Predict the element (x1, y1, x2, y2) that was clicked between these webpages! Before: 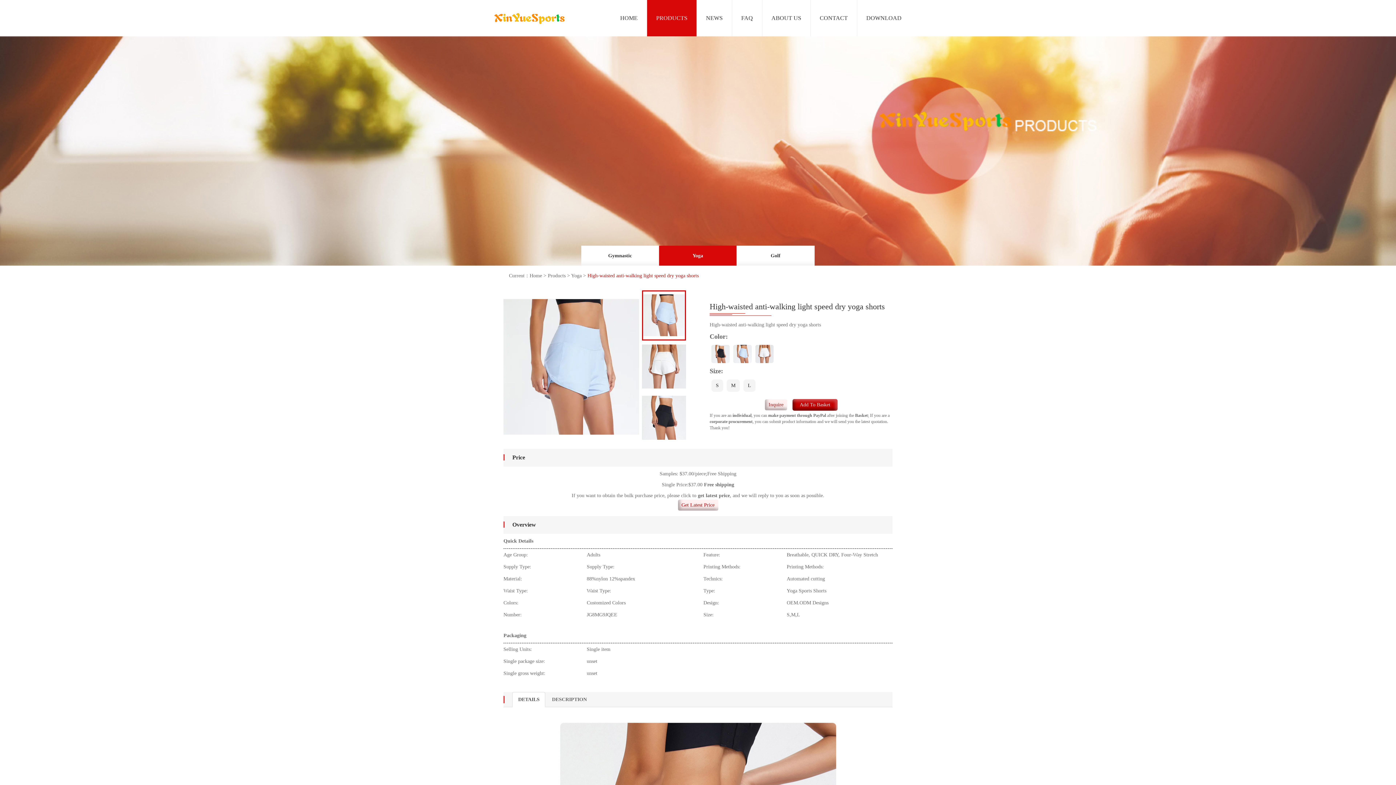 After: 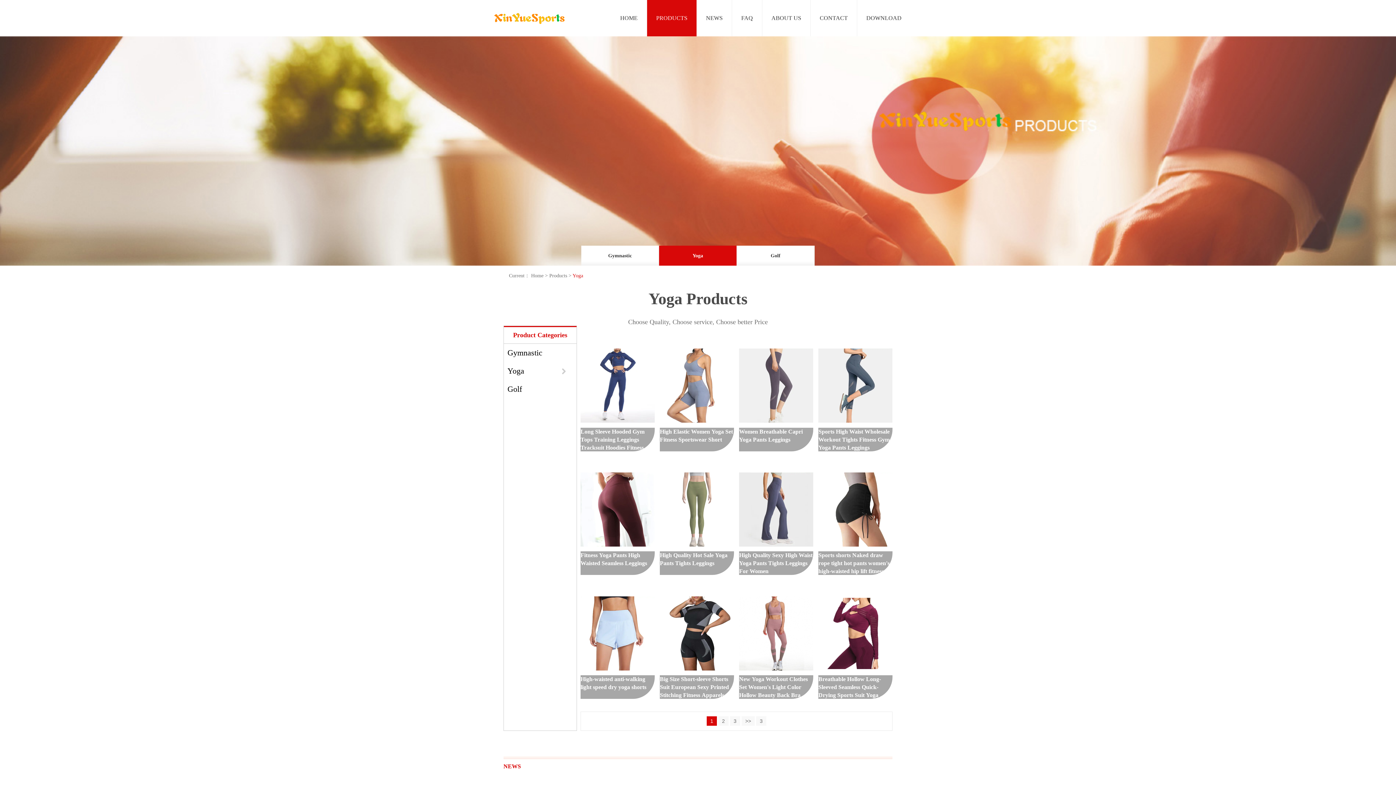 Action: bbox: (571, 272, 581, 278) label: Yoga